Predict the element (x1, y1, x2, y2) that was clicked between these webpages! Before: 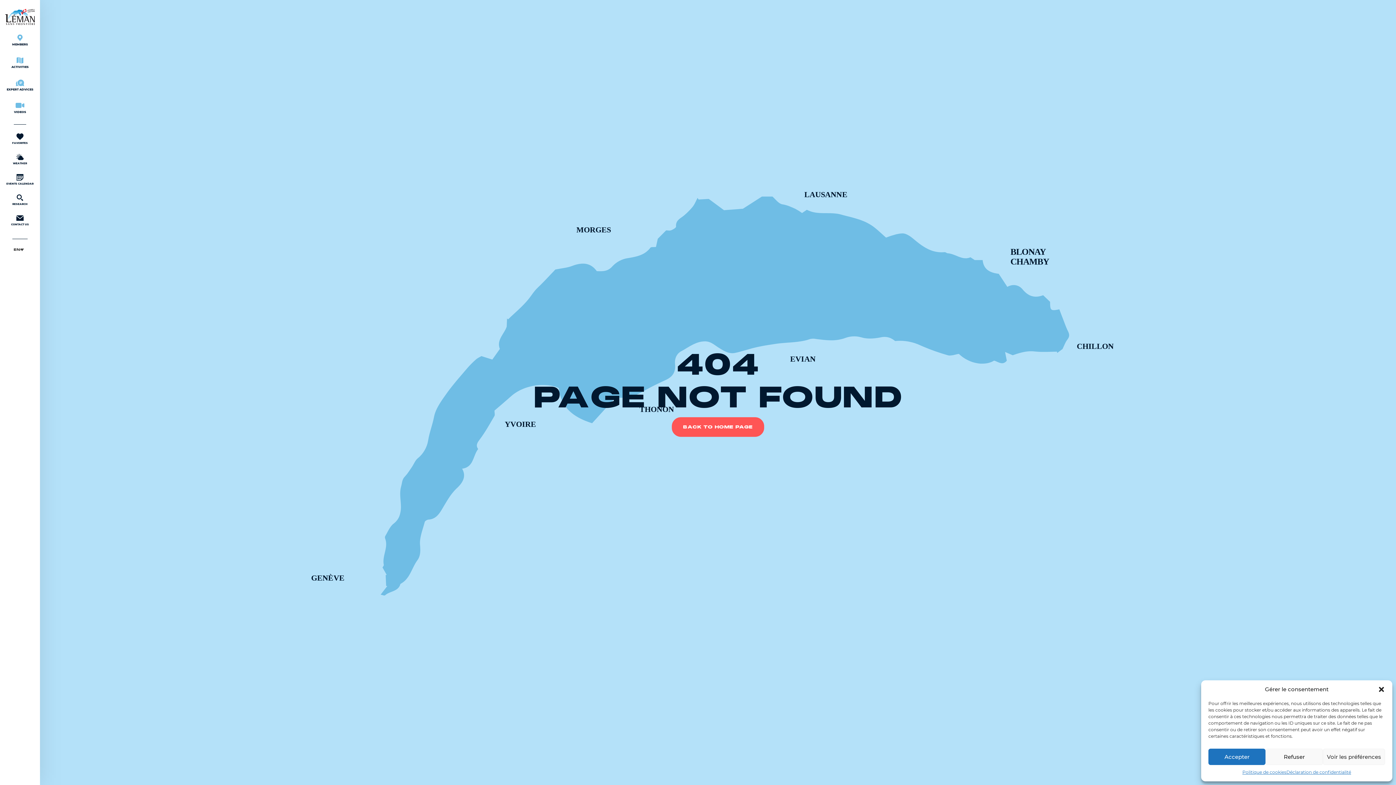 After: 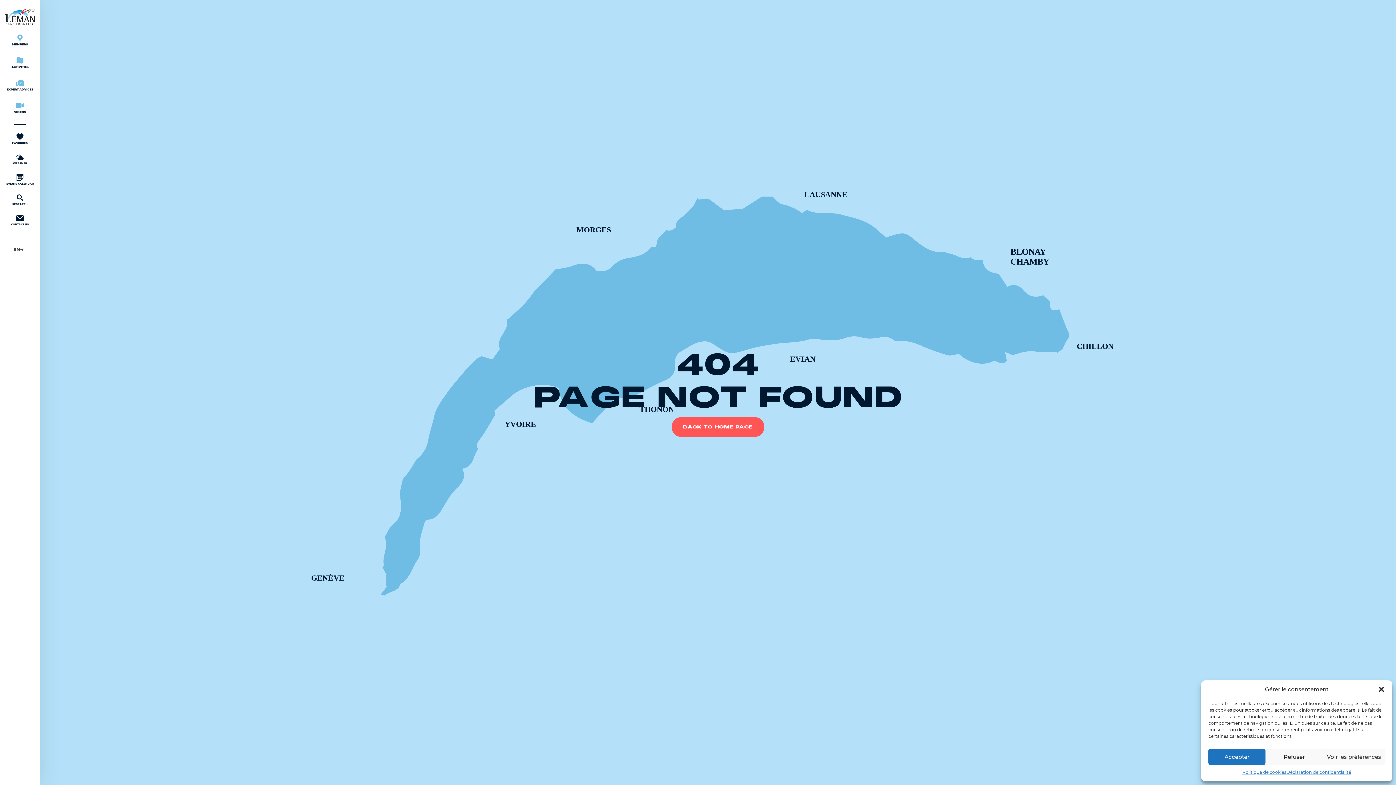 Action: label: CONTACT US bbox: (1, 214, 38, 226)